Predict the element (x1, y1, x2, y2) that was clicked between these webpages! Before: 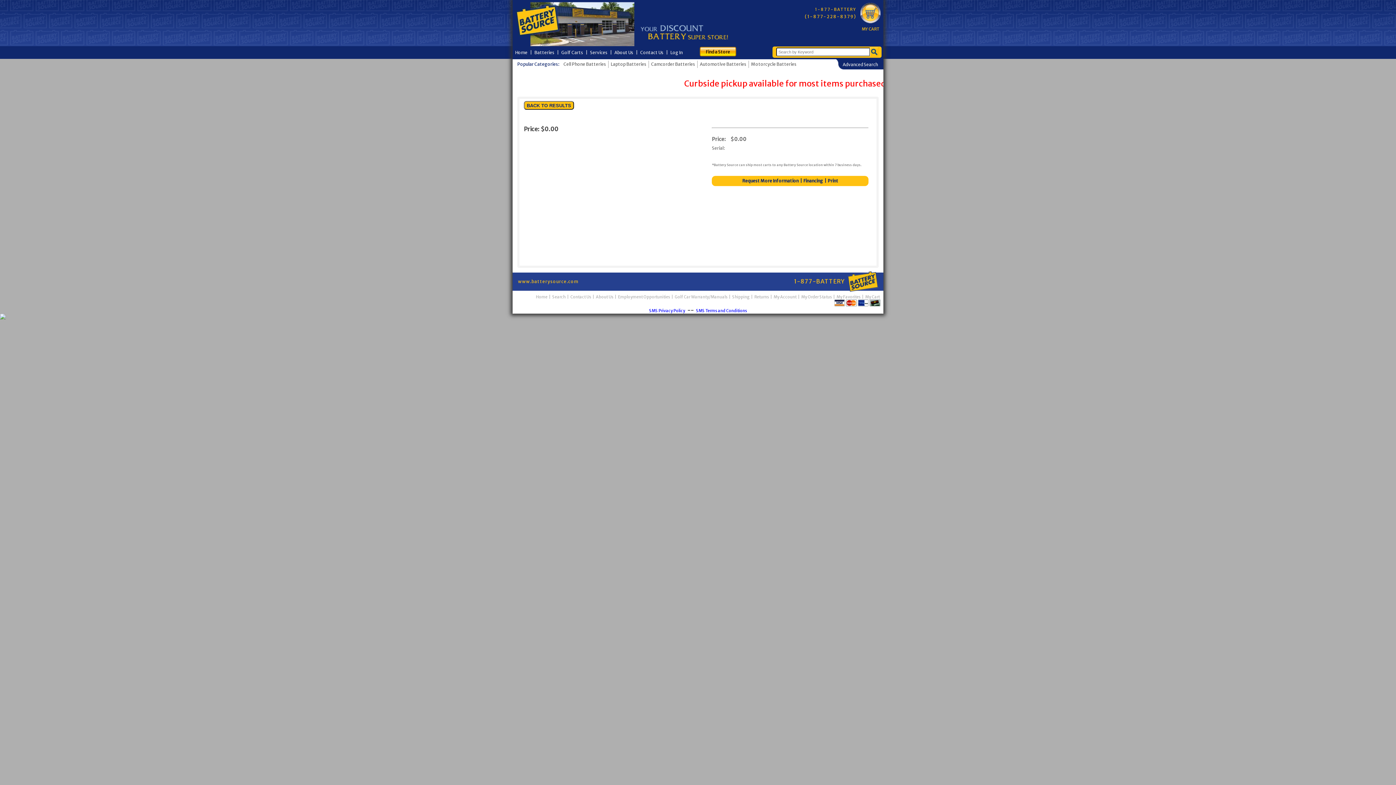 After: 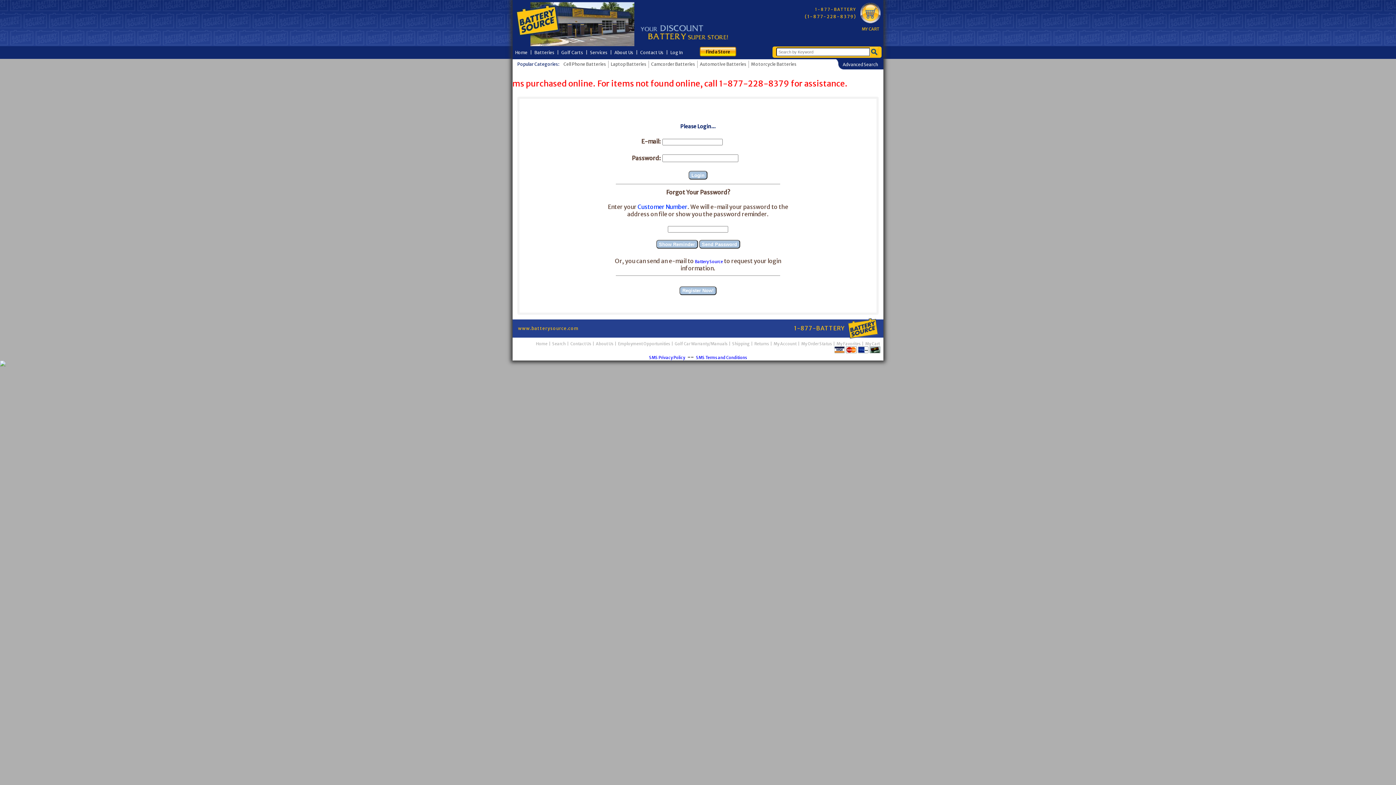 Action: label: My Account bbox: (773, 294, 796, 299)